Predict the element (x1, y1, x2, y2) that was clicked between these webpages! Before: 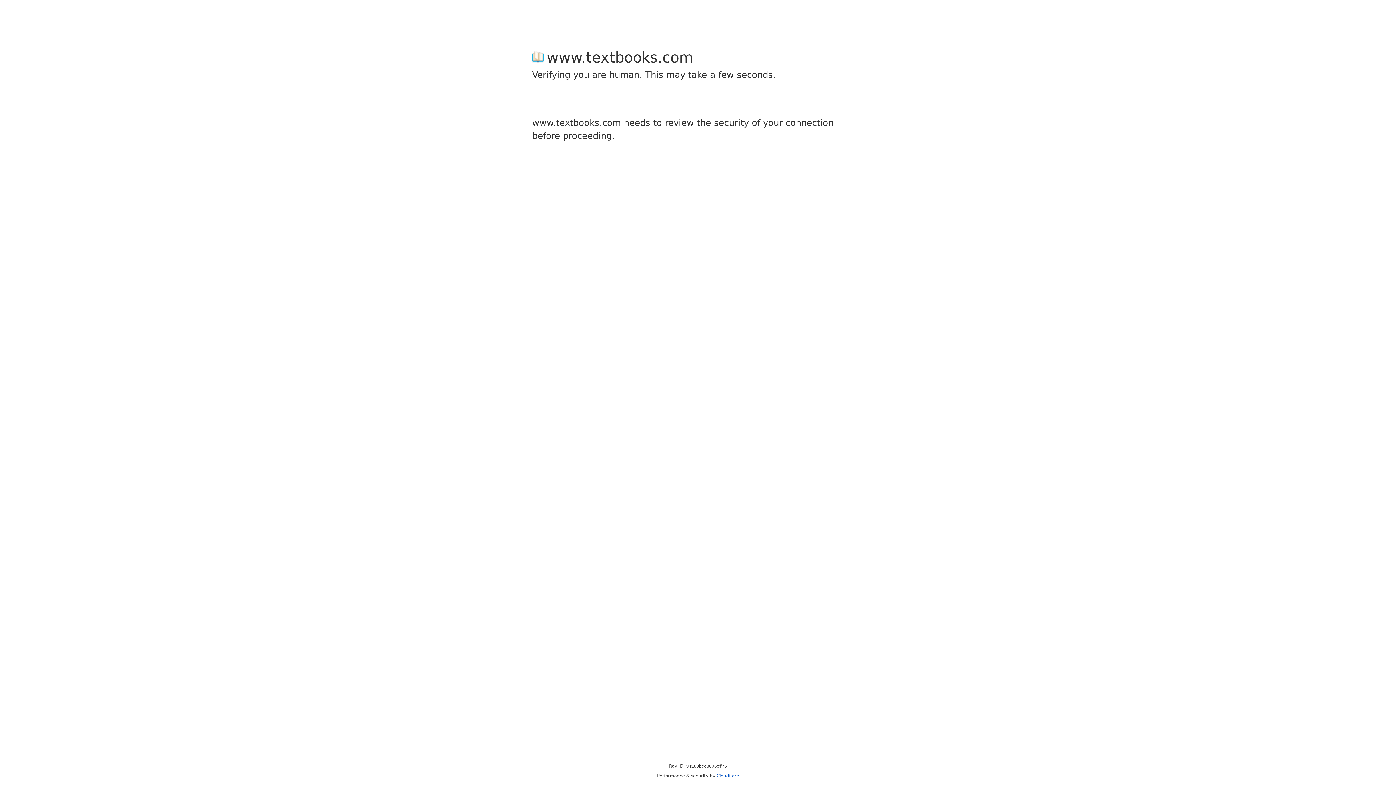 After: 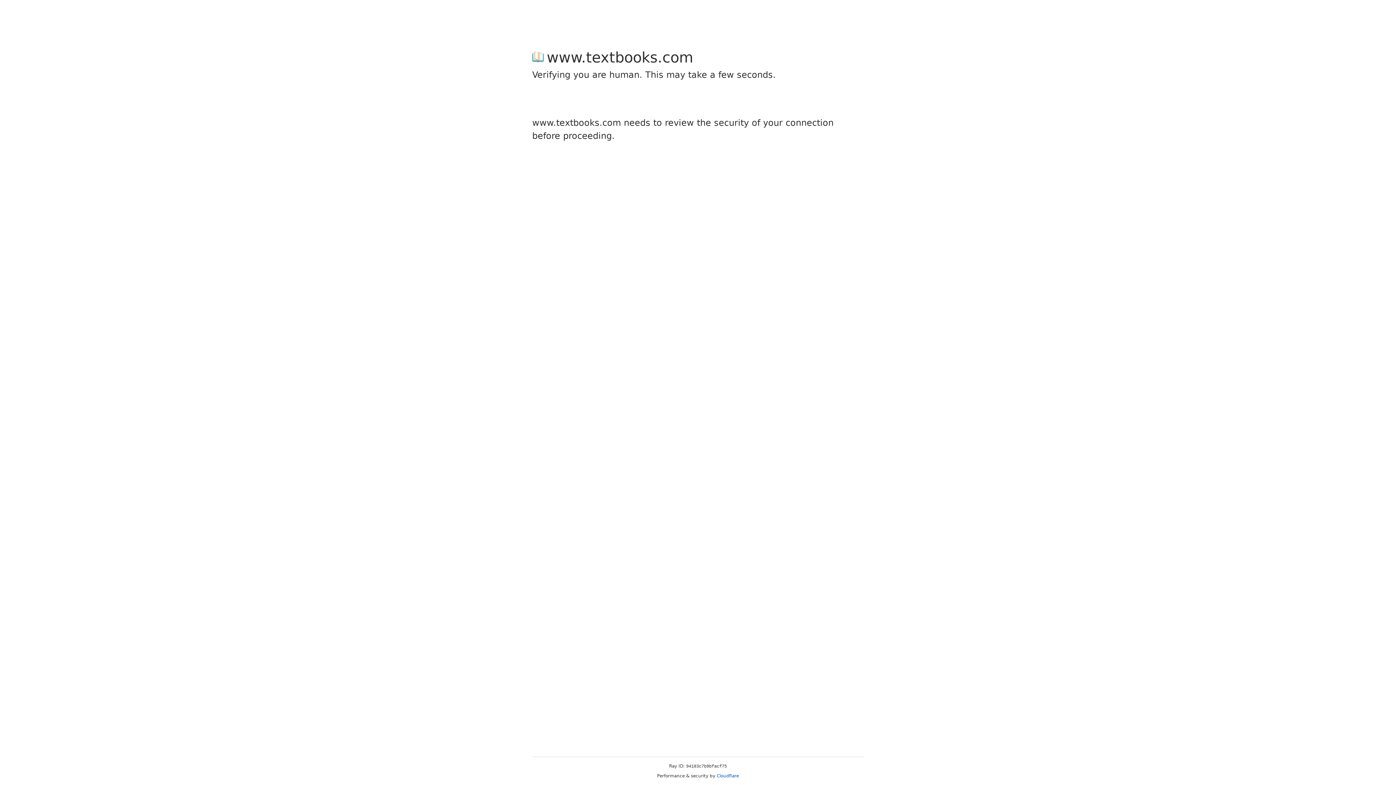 Action: label: Cloudflare bbox: (716, 773, 739, 778)